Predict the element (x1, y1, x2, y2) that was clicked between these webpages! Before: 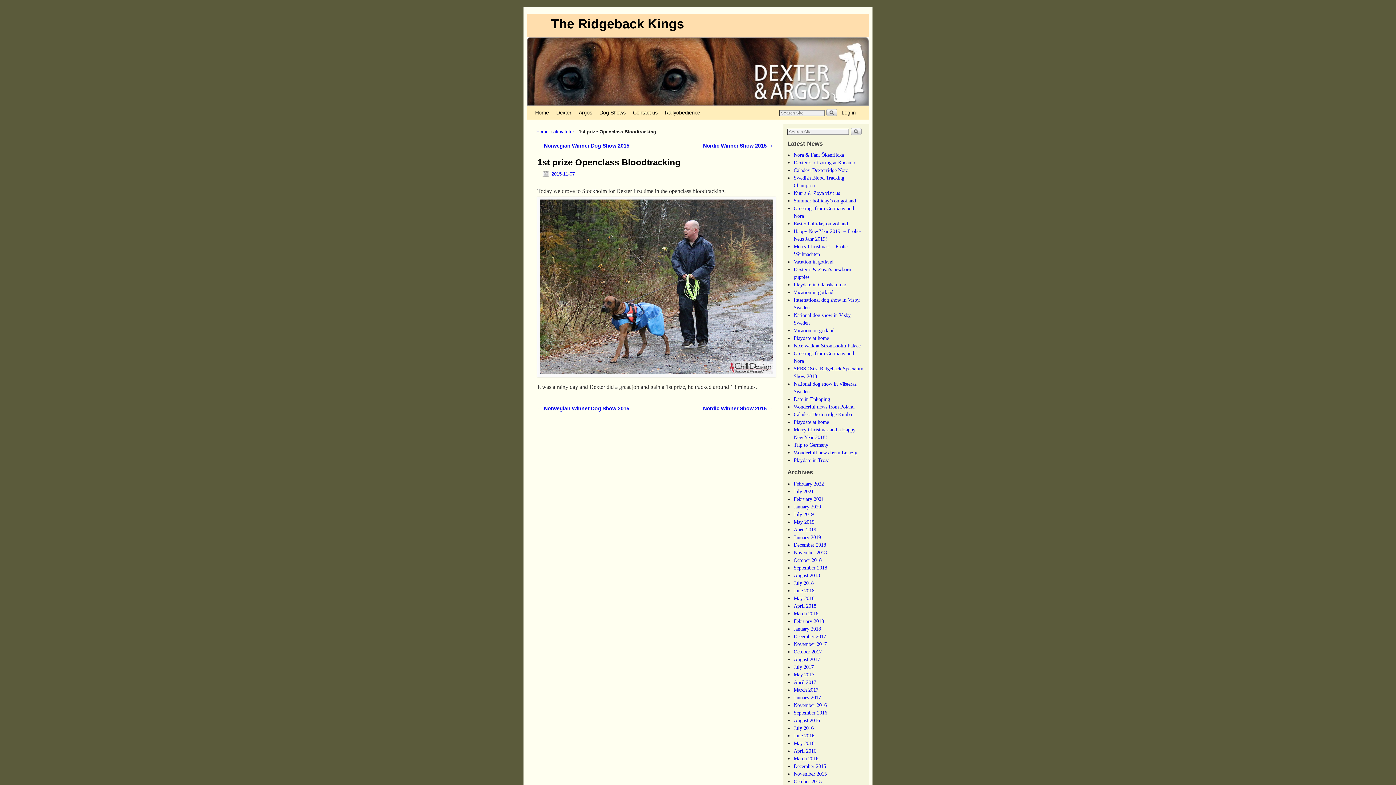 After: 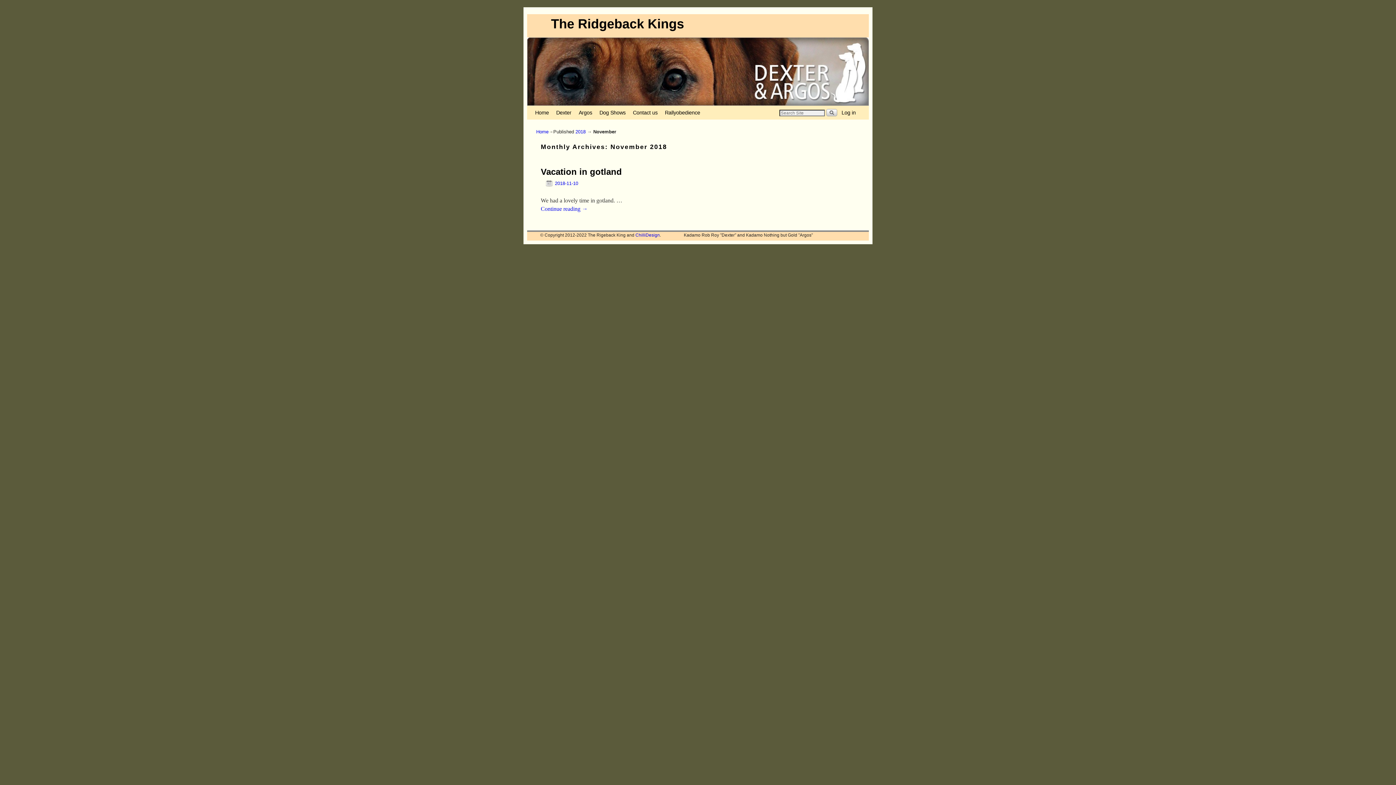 Action: bbox: (793, 549, 827, 555) label: November 2018